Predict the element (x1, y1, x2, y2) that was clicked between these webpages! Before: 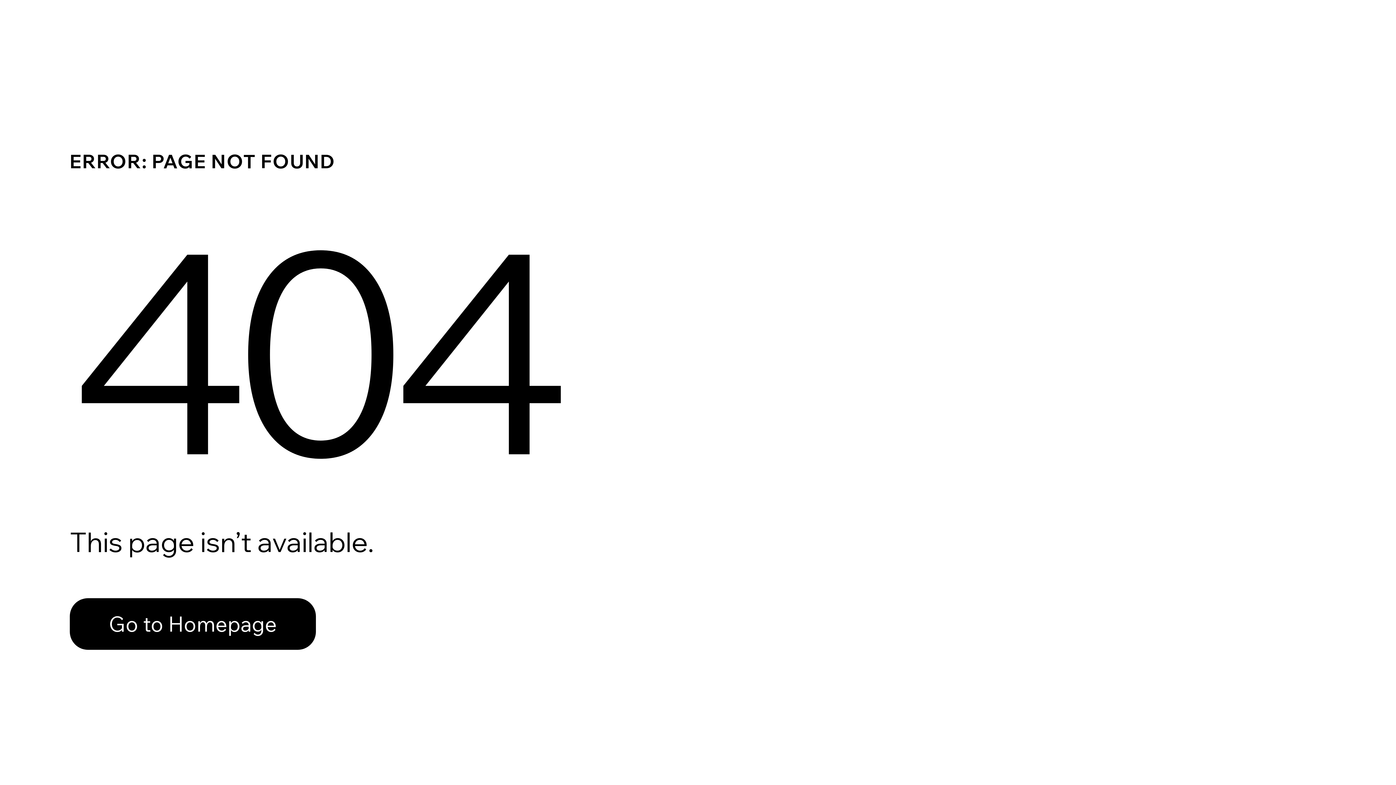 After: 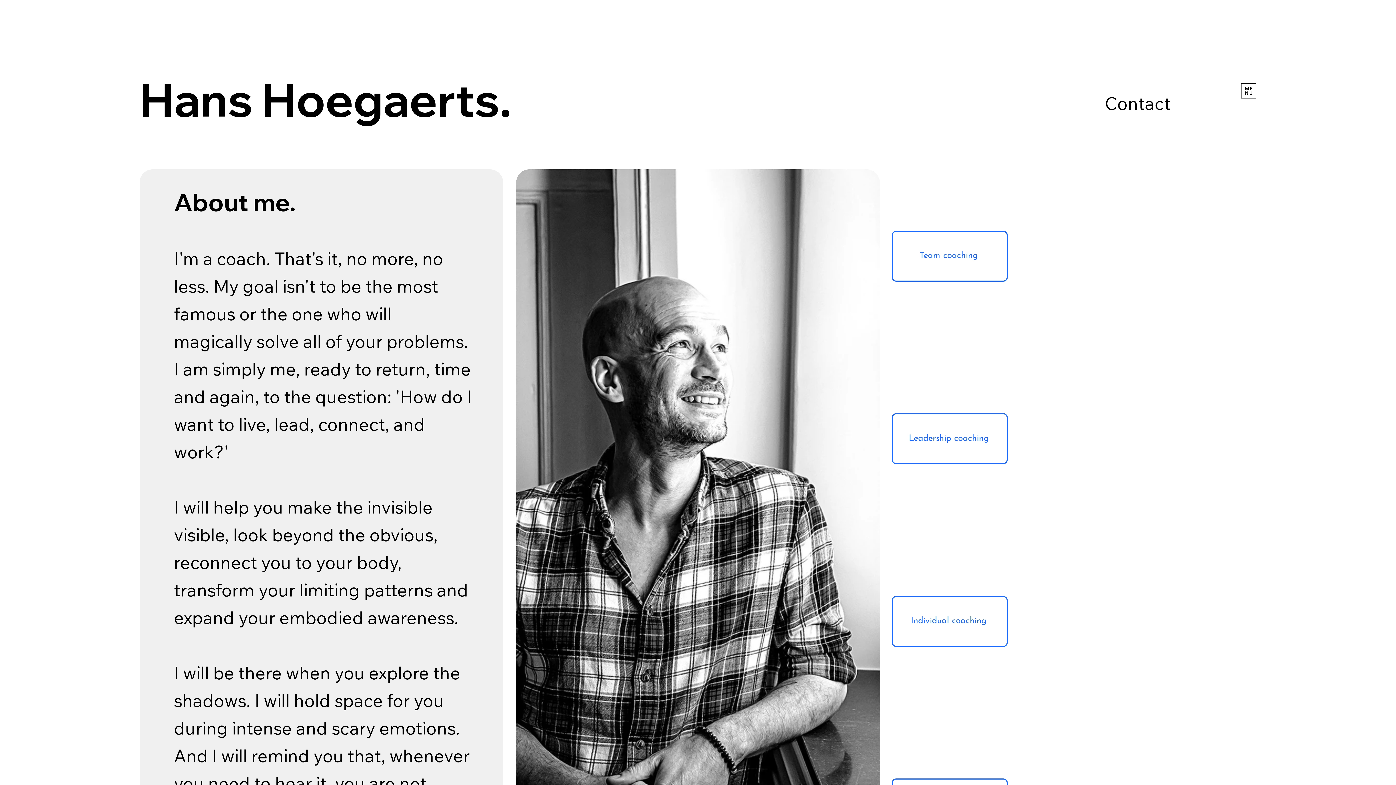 Action: label: Go to Homepage bbox: (69, 598, 316, 650)